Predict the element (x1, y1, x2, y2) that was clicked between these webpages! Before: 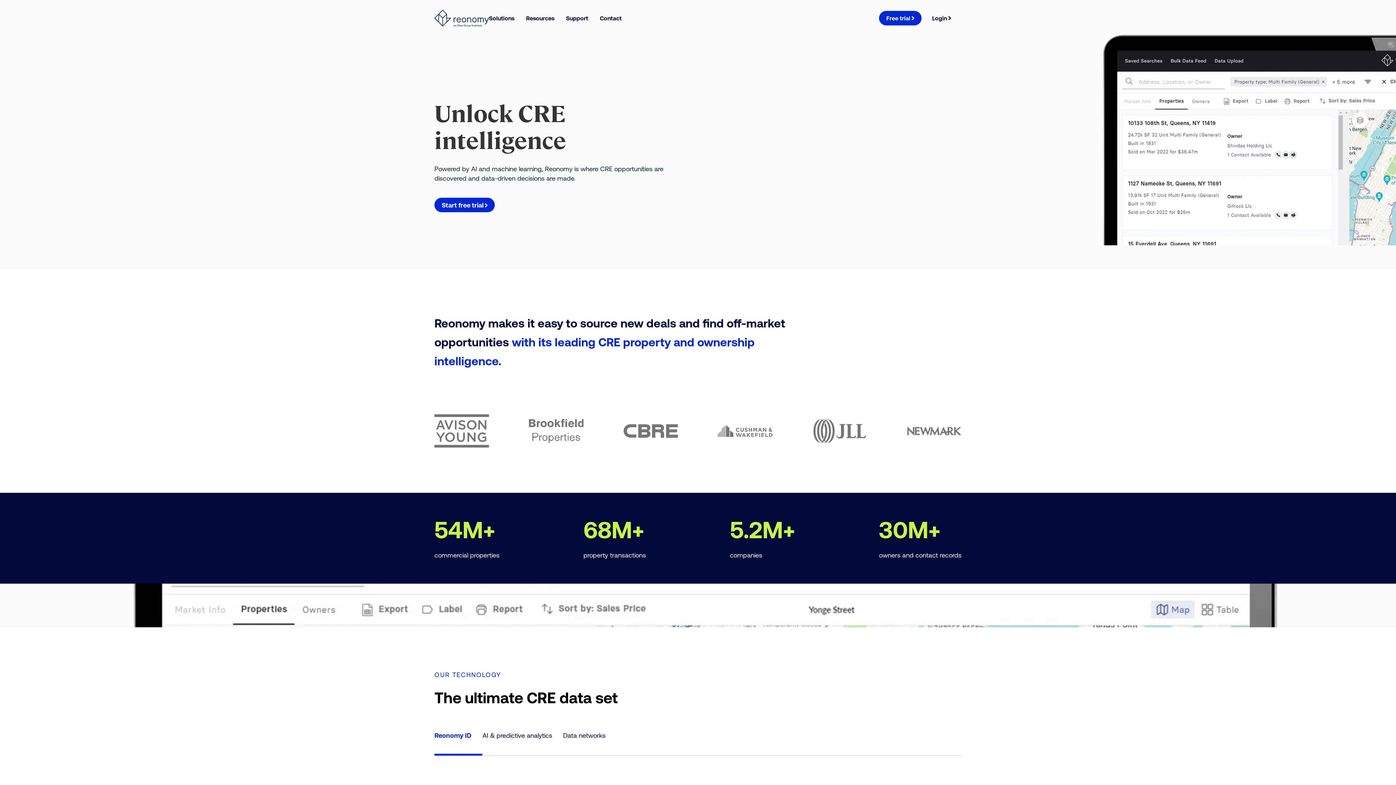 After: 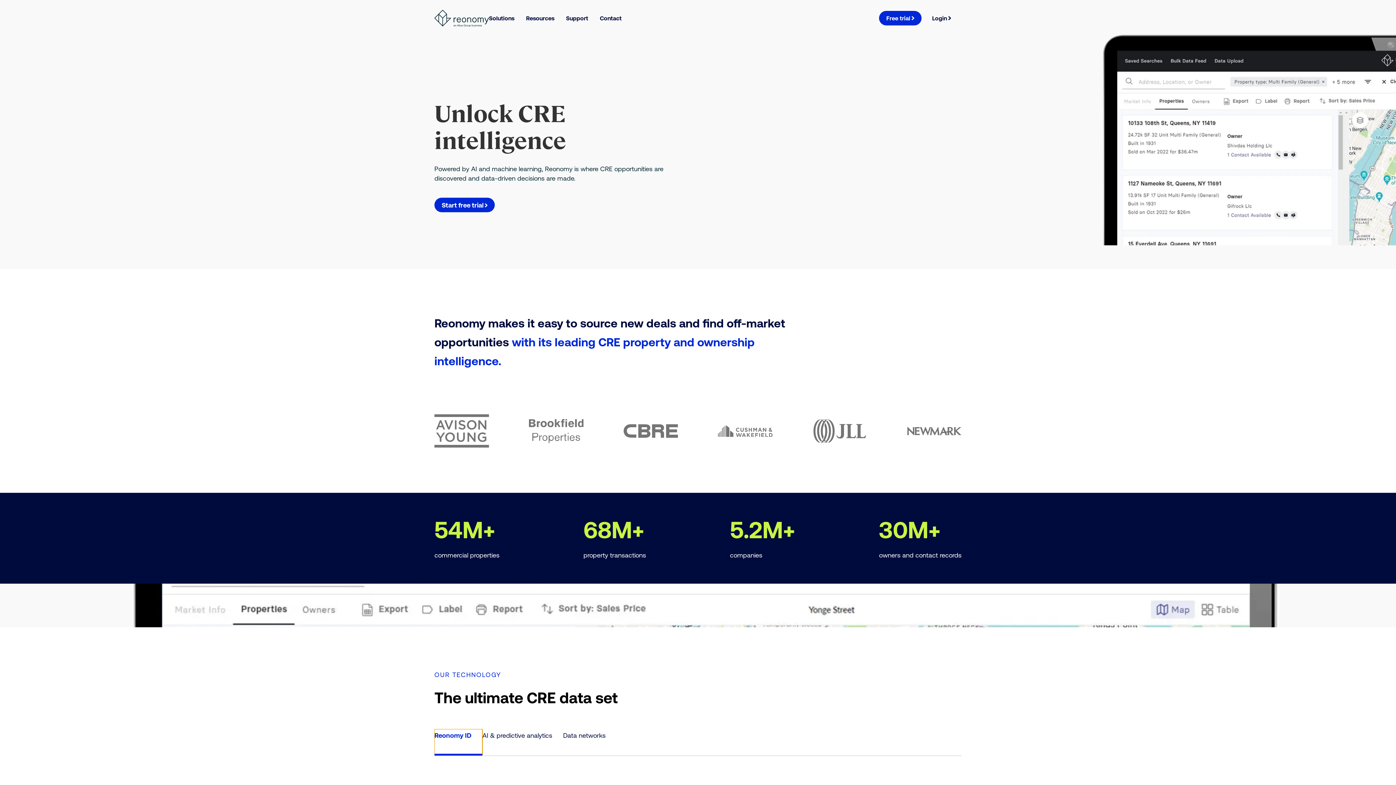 Action: label: Reonomy ID bbox: (434, 729, 482, 756)